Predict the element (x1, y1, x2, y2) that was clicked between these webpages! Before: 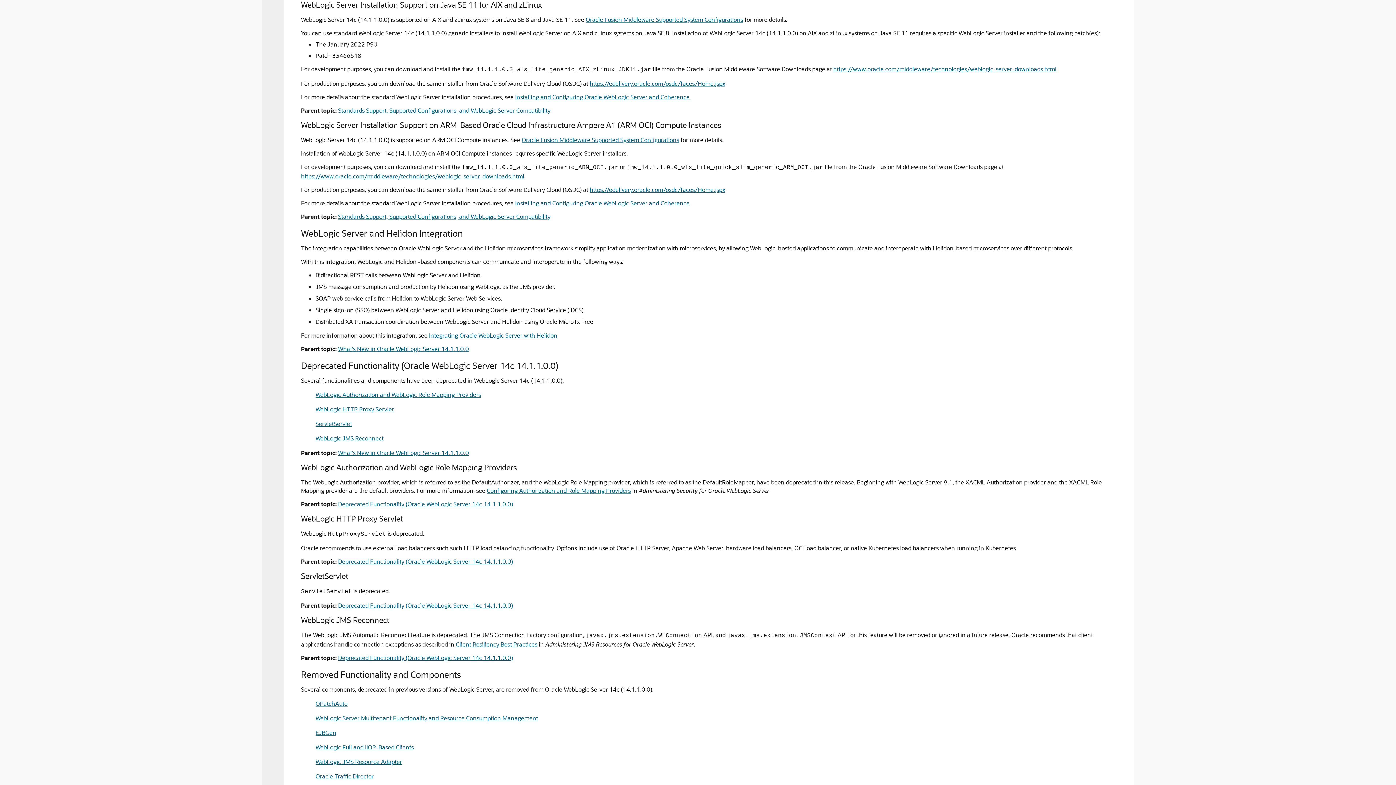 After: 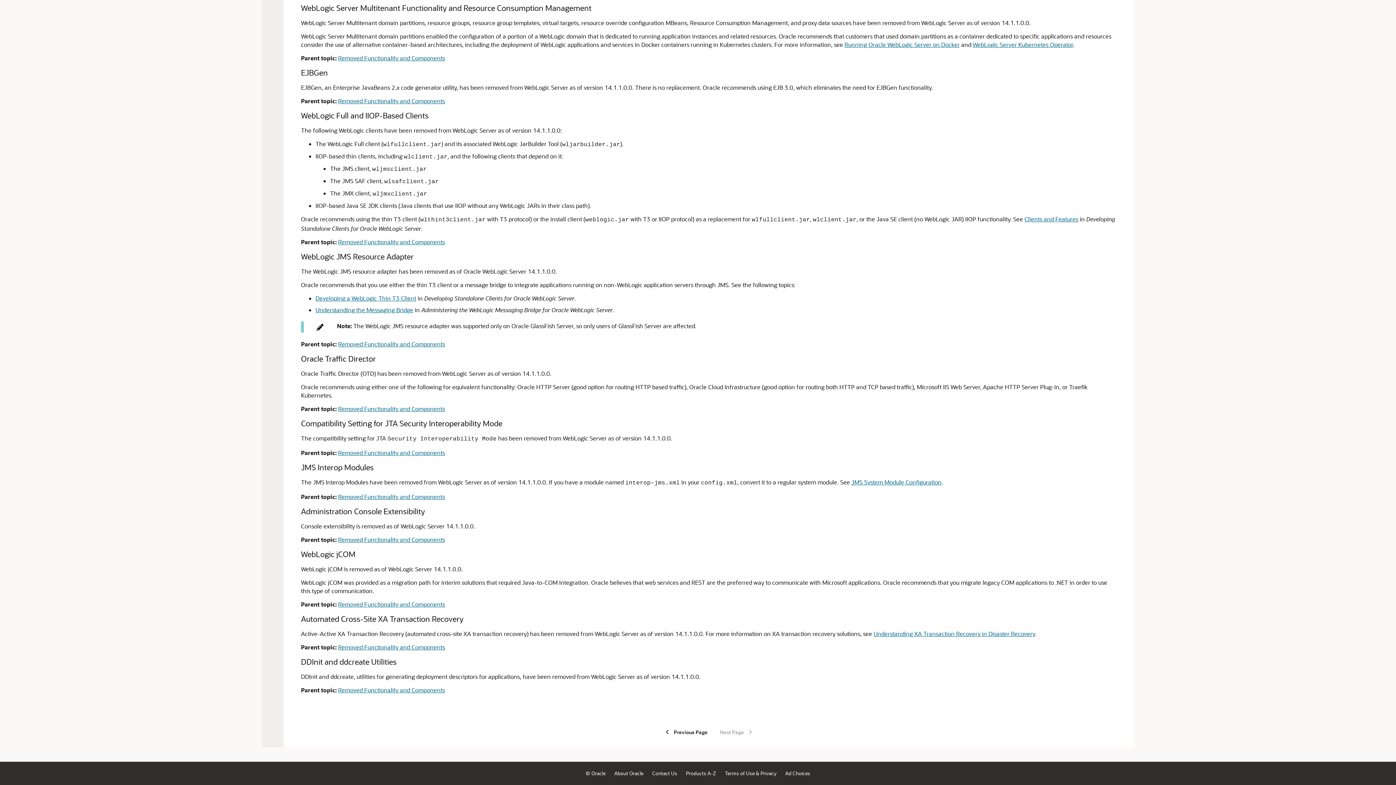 Action: bbox: (315, 729, 336, 736) label: EJBGen